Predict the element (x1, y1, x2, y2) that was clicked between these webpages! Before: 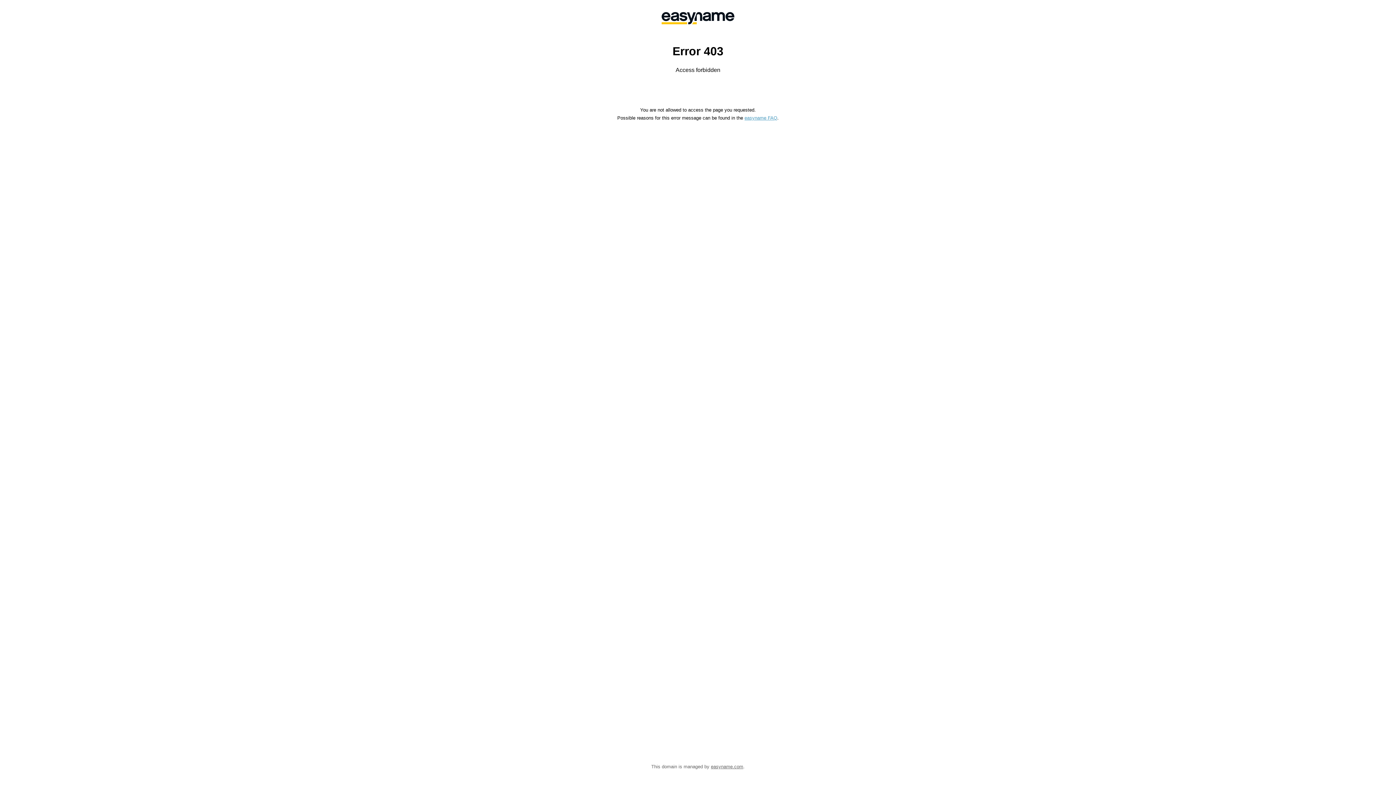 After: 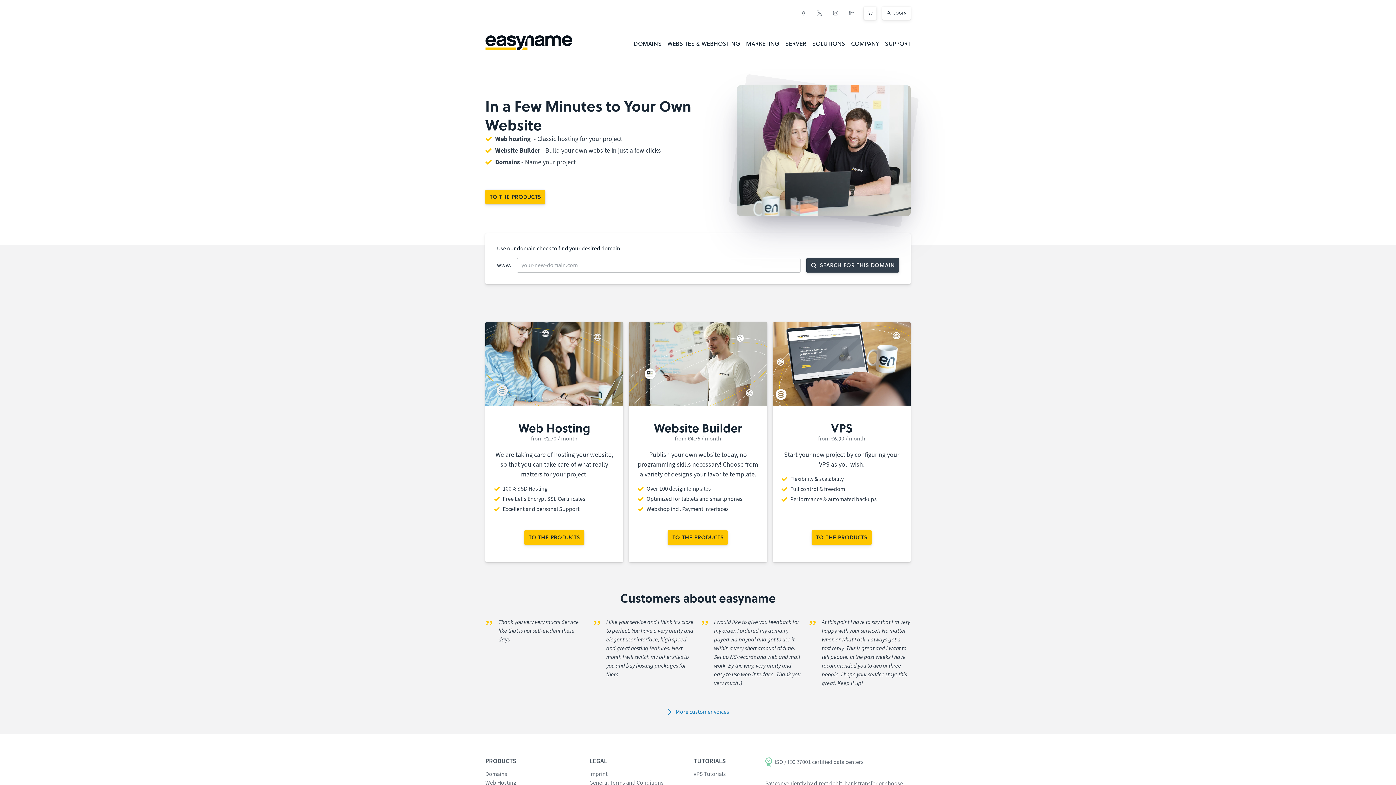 Action: bbox: (558, 0, 838, 36)